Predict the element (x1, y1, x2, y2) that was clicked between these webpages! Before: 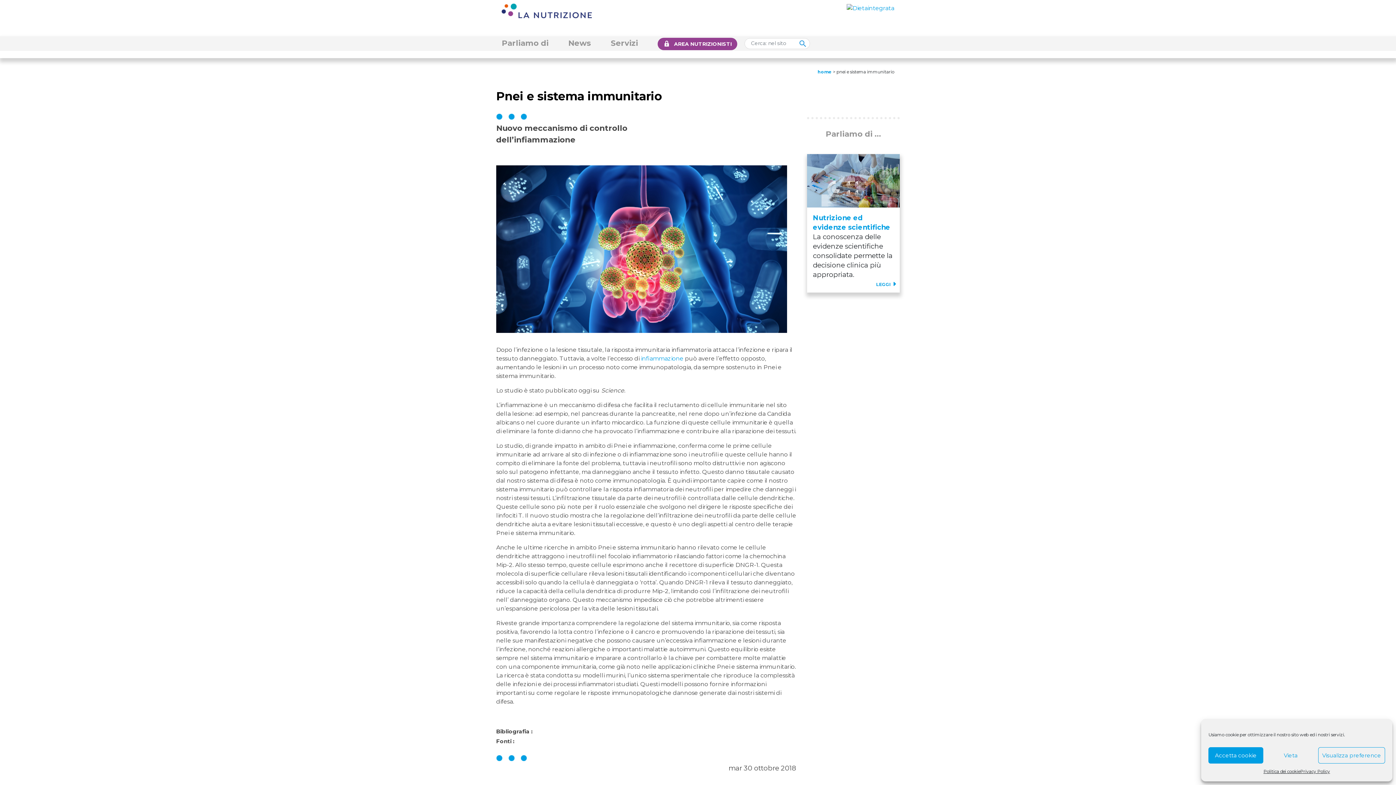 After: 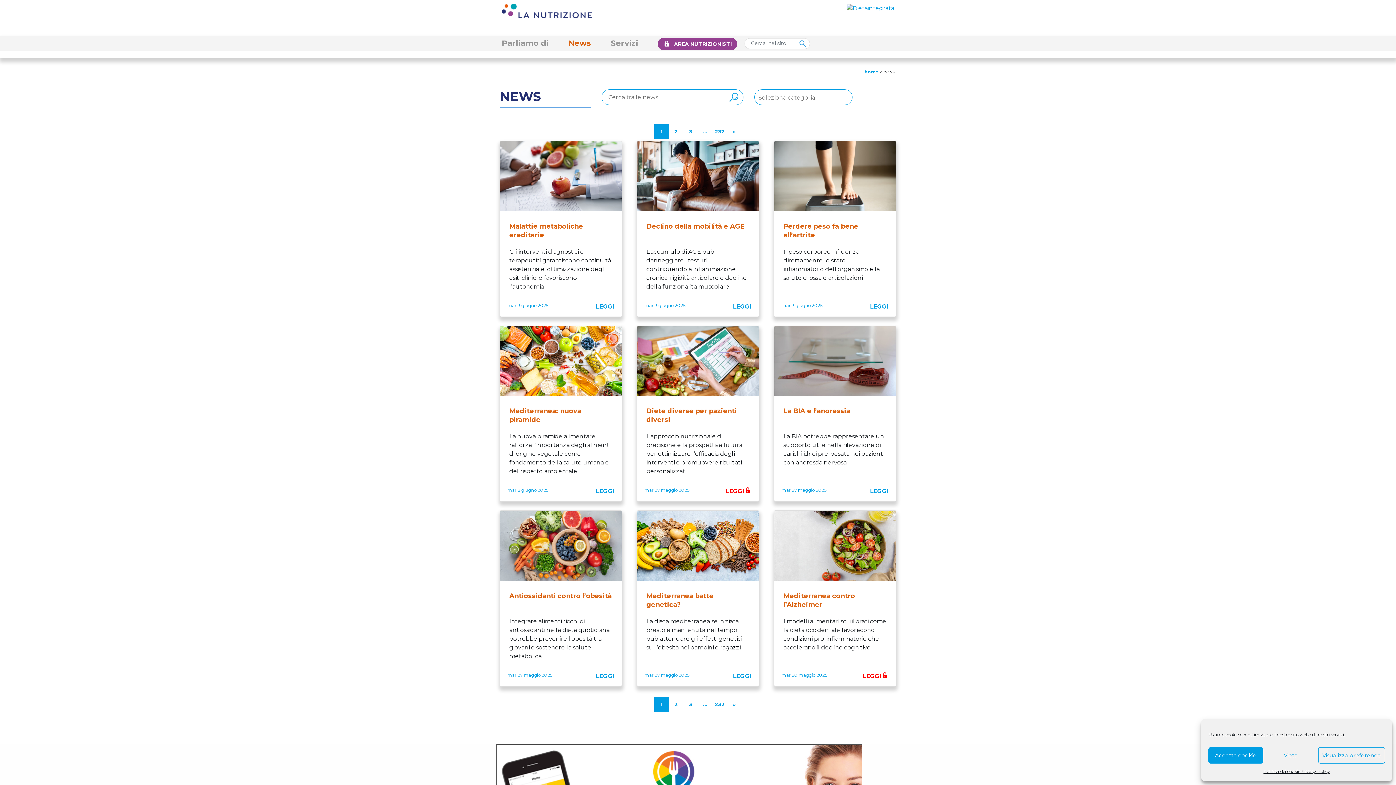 Action: bbox: (568, 38, 591, 47) label: News